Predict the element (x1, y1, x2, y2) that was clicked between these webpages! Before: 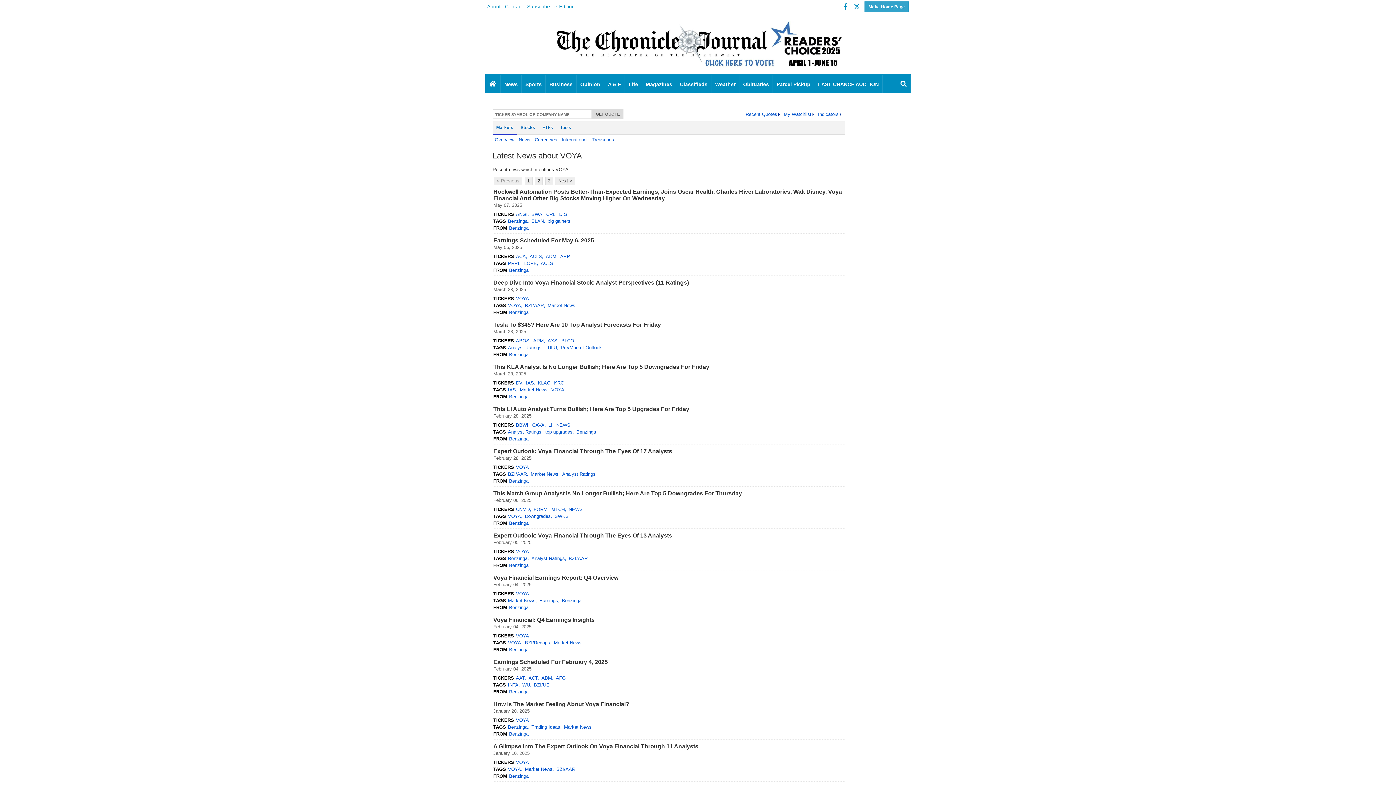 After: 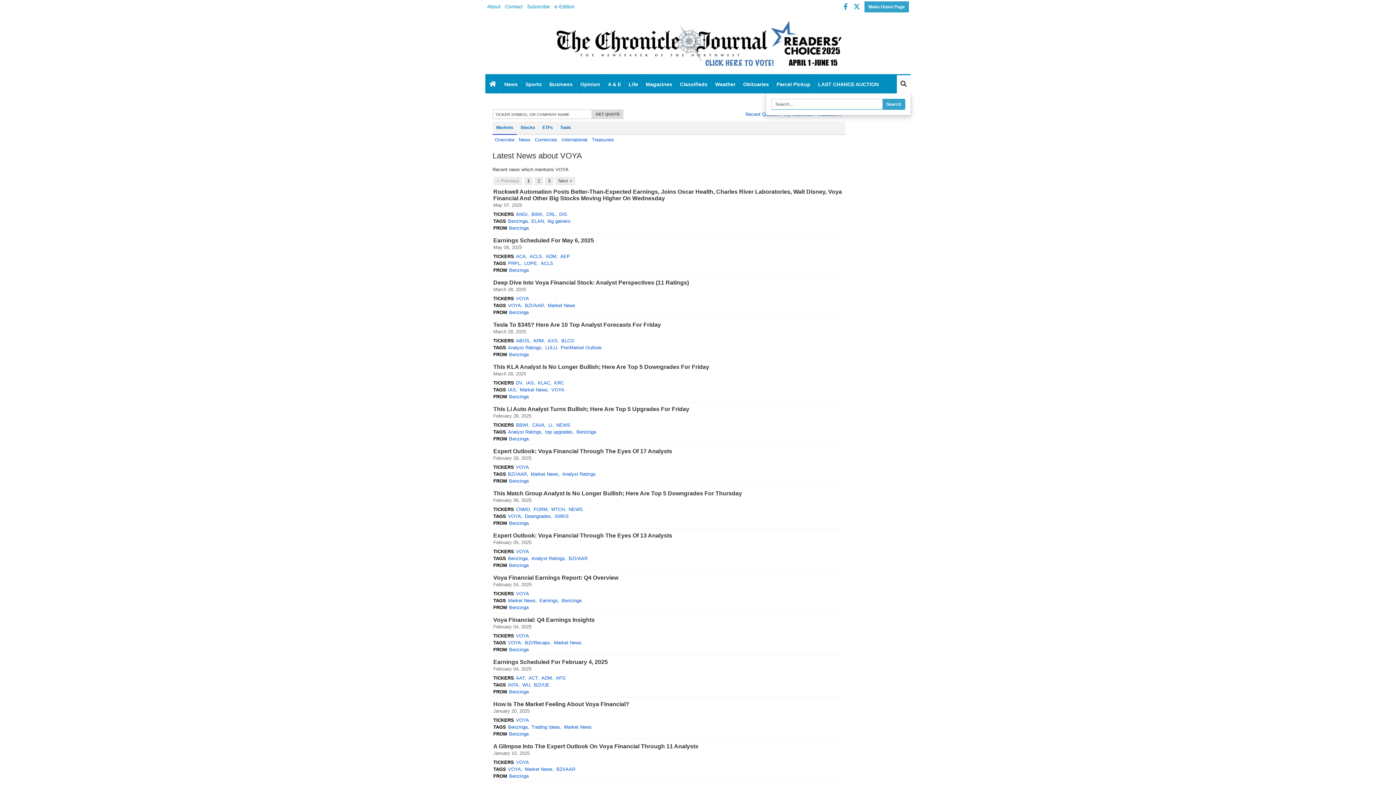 Action: label: Search bbox: (897, 75, 910, 93)